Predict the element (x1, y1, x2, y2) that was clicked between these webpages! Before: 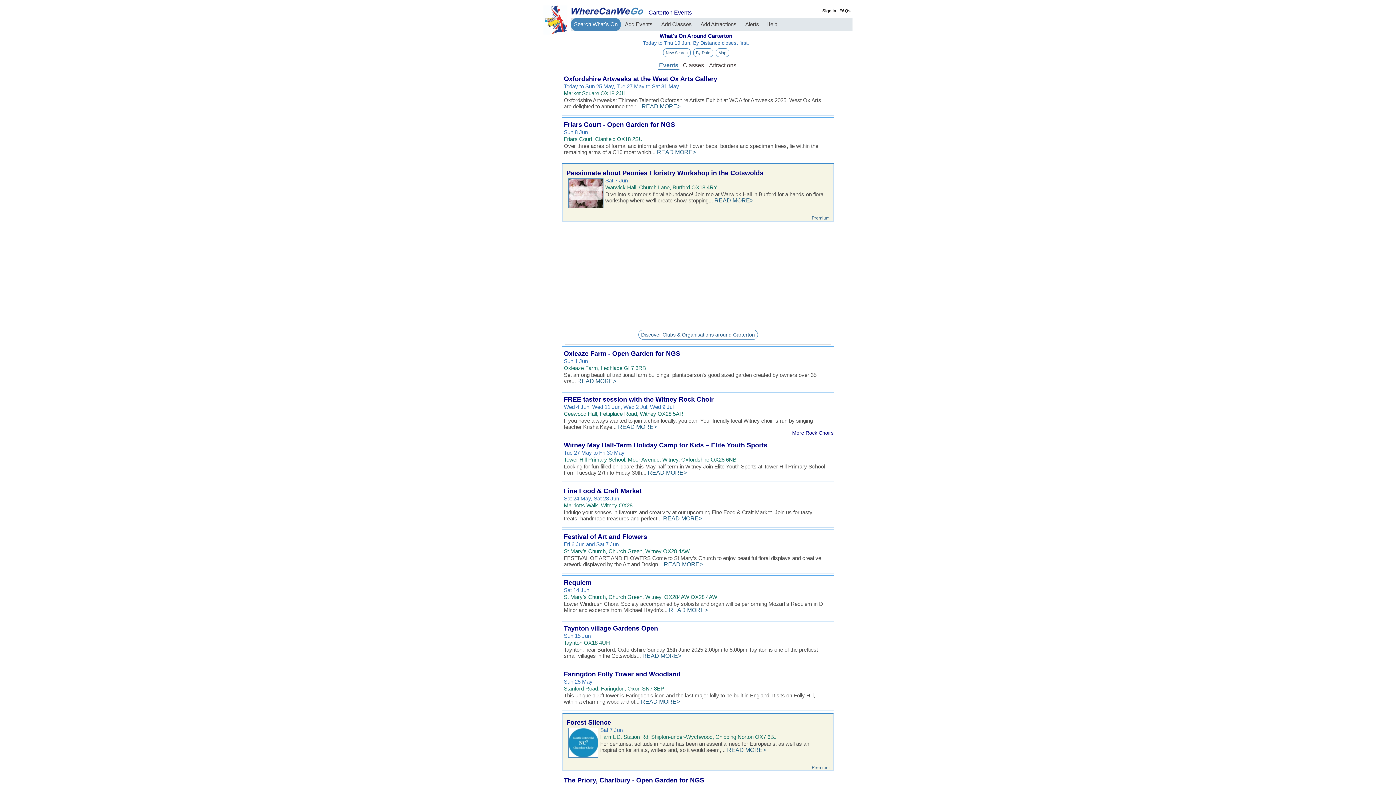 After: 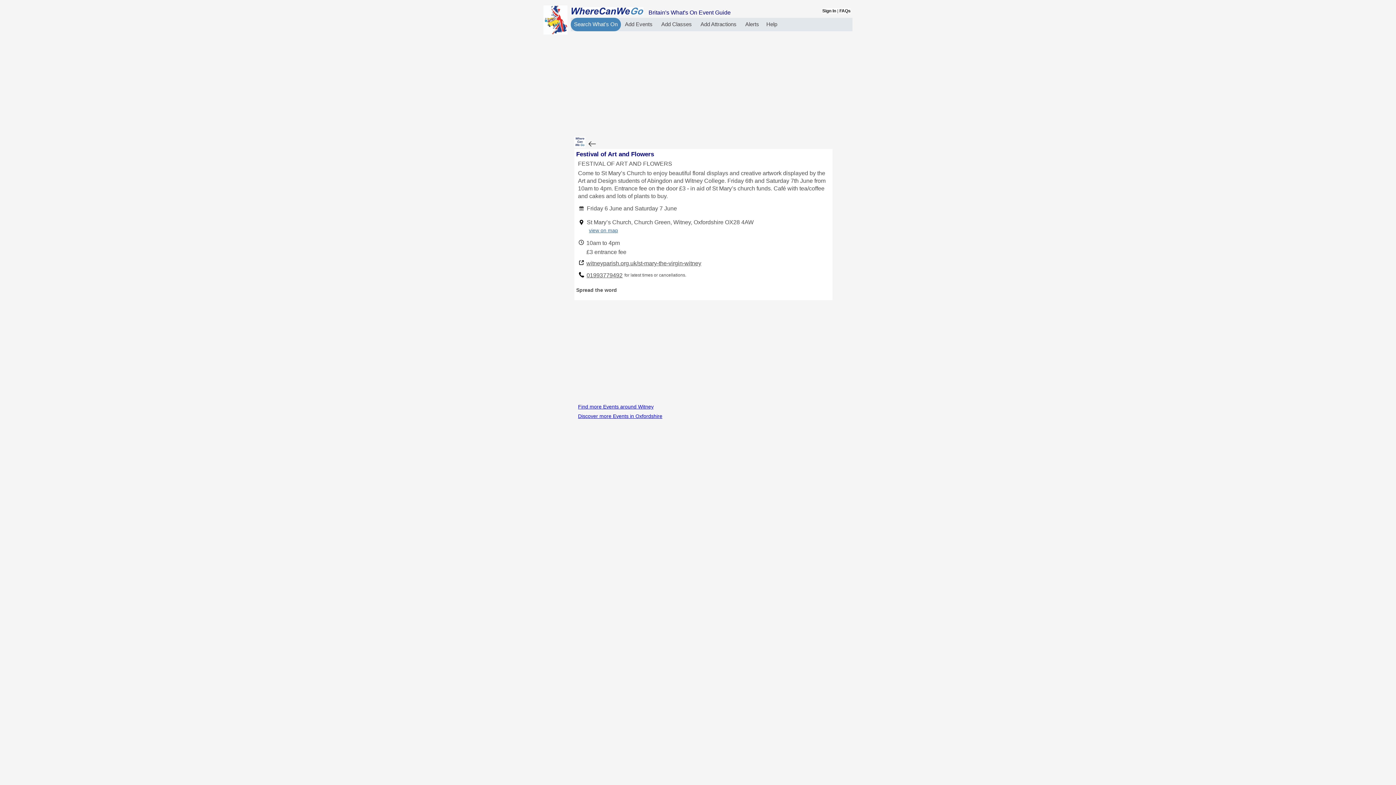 Action: label: Festival of Art and Flowers bbox: (564, 533, 647, 540)